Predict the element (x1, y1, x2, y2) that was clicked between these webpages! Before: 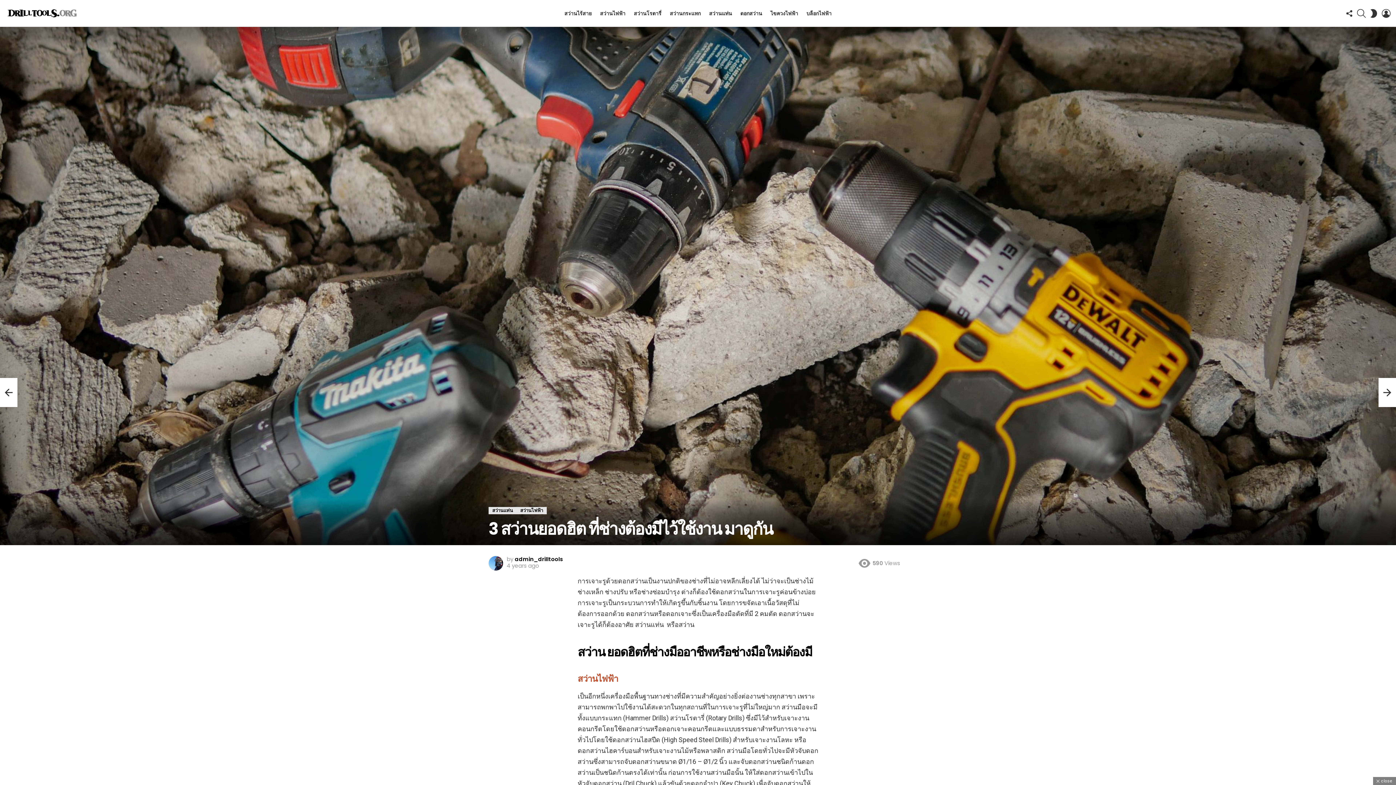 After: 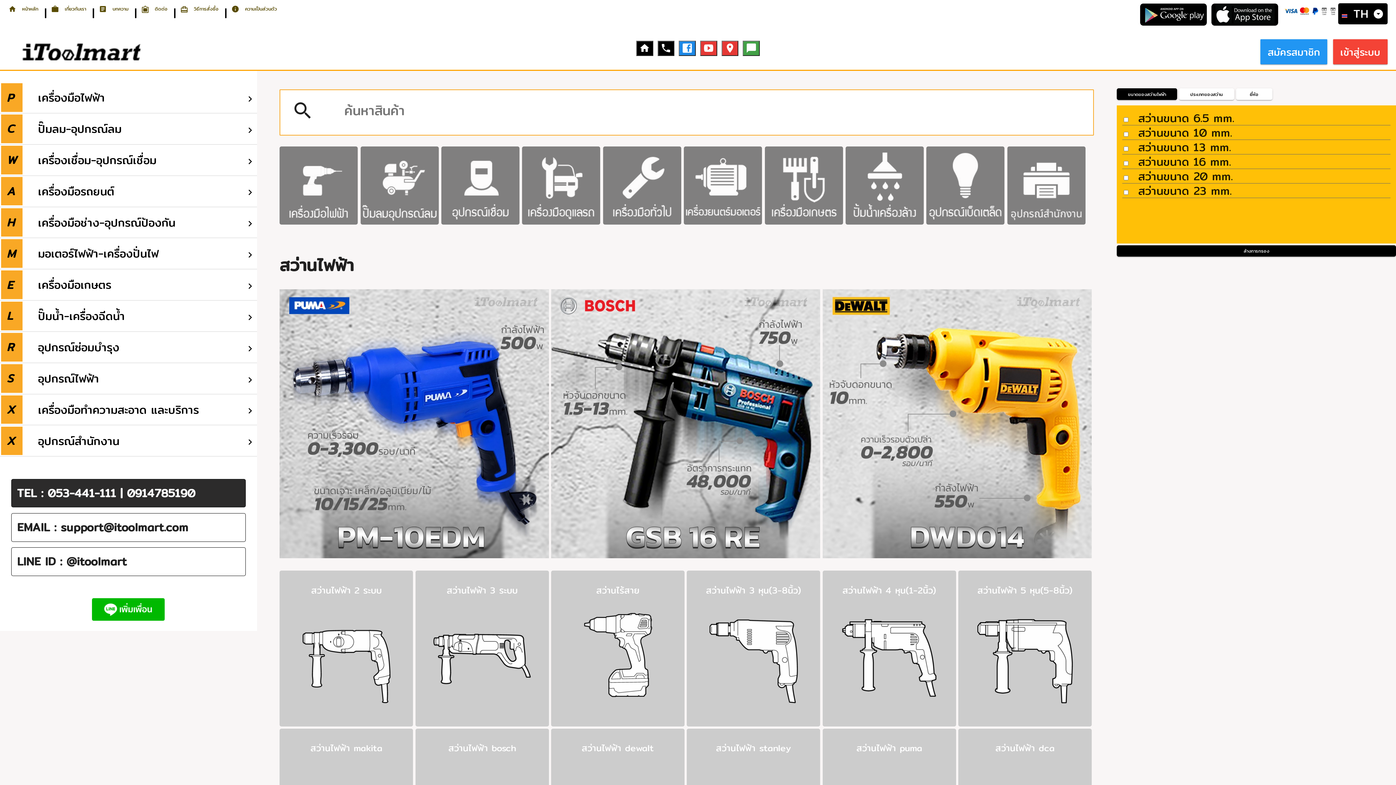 Action: label: สว่านไฟฟ้า bbox: (577, 673, 618, 685)